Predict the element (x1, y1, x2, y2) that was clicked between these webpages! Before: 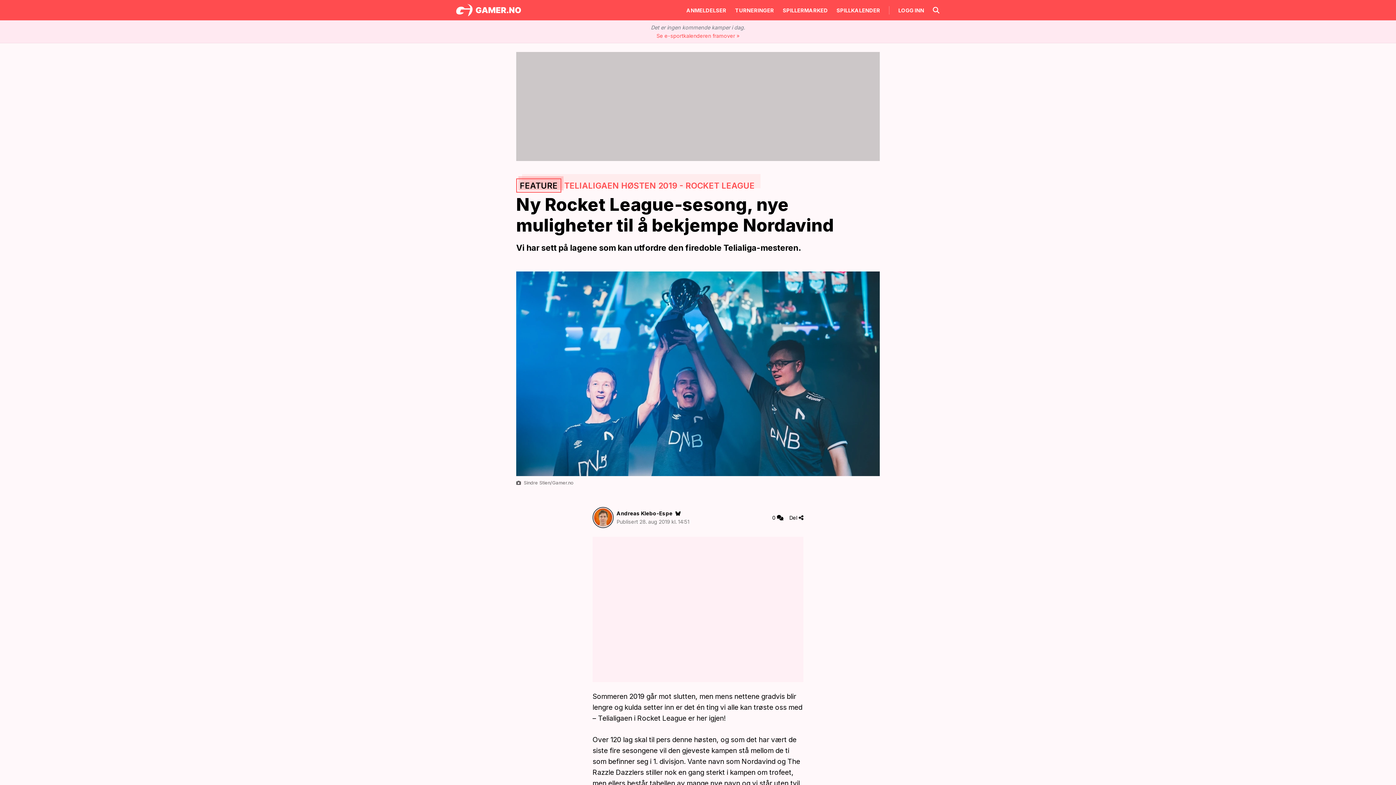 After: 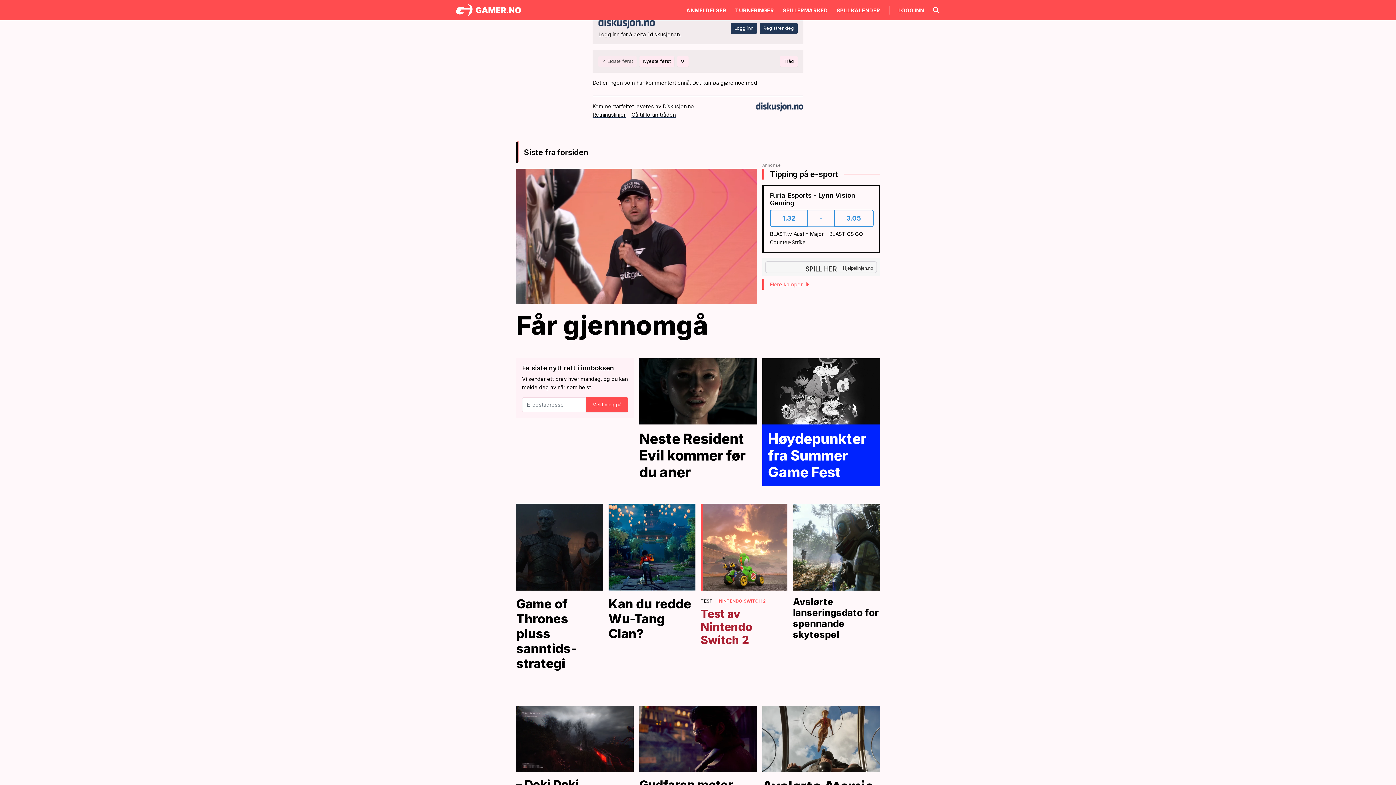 Action: label: 0 bbox: (772, 513, 783, 522)